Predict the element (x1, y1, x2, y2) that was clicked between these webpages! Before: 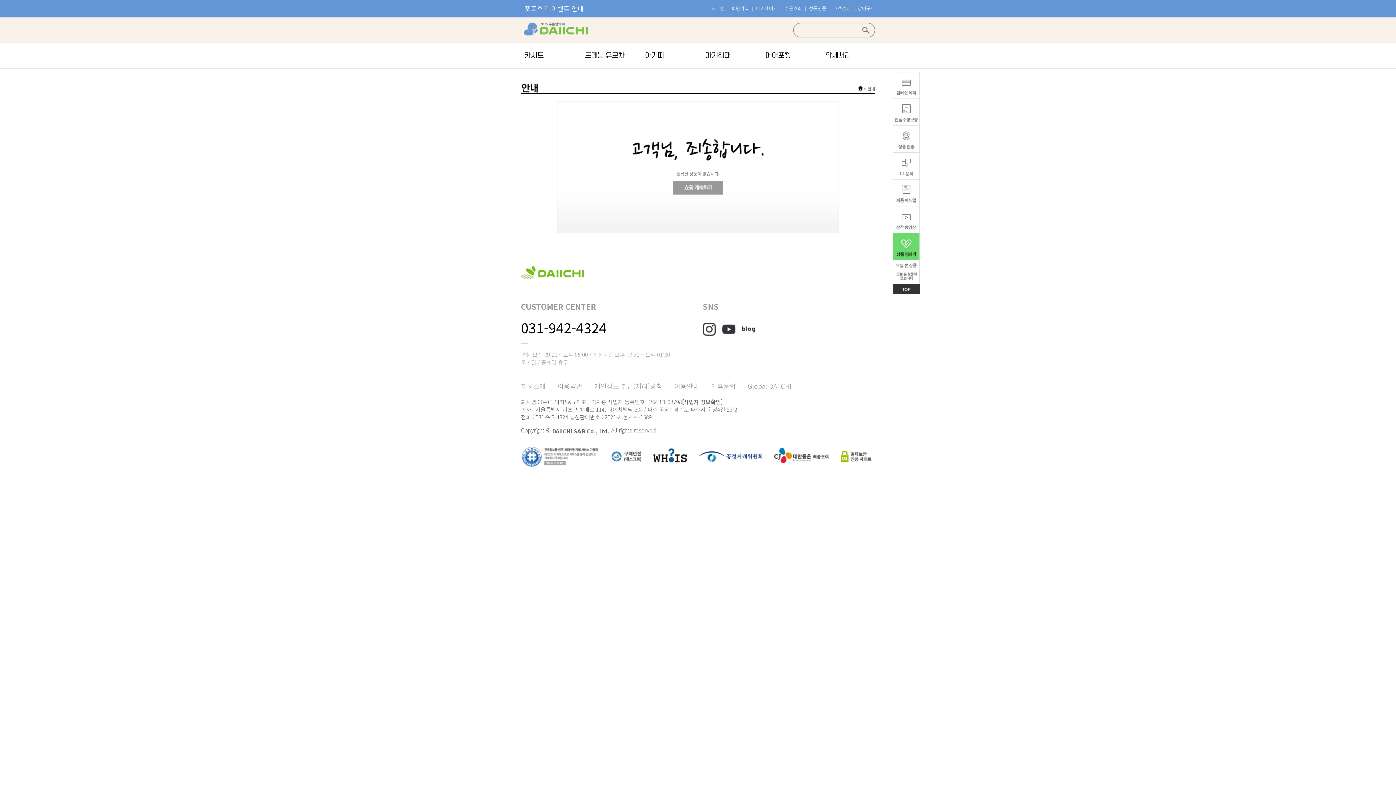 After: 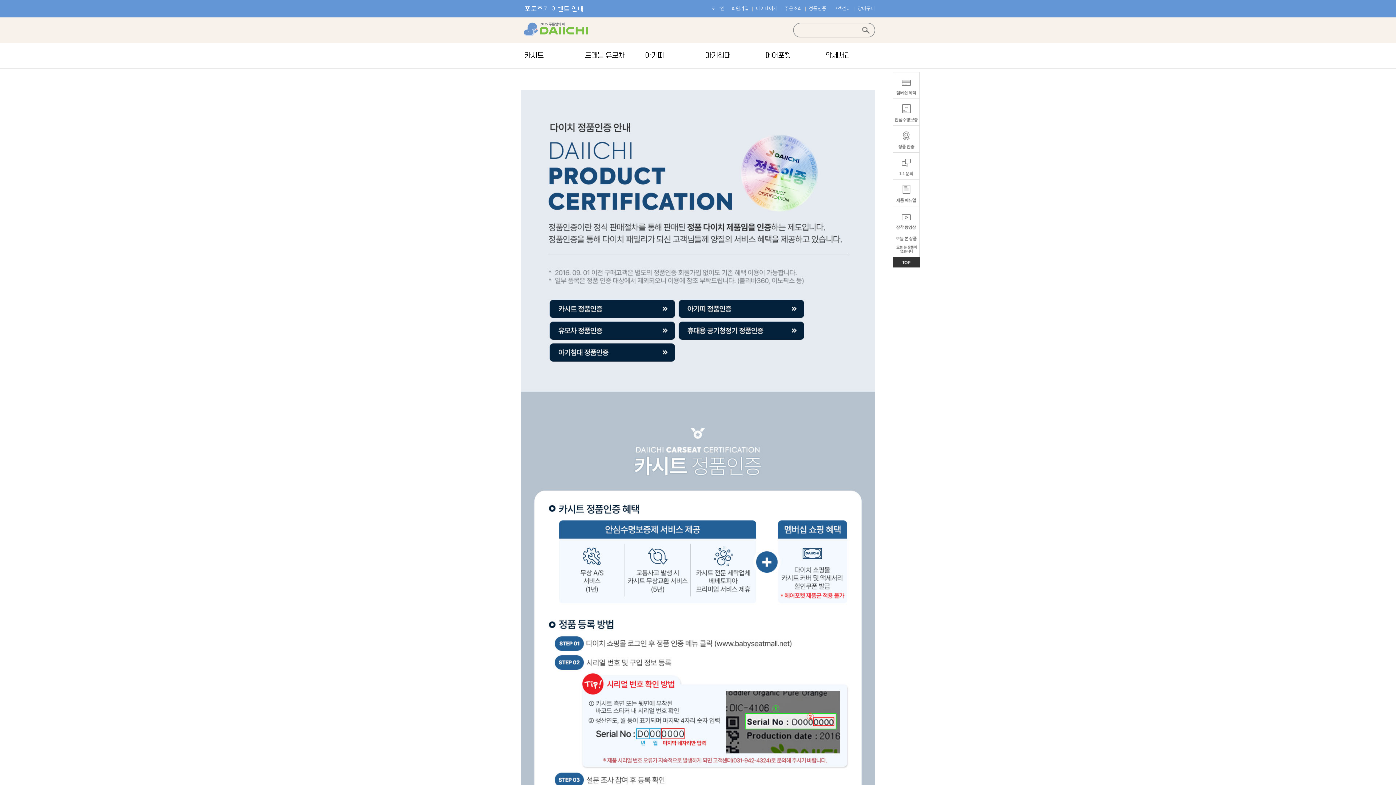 Action: label: 정품인증 bbox: (809, 0, 826, 16)